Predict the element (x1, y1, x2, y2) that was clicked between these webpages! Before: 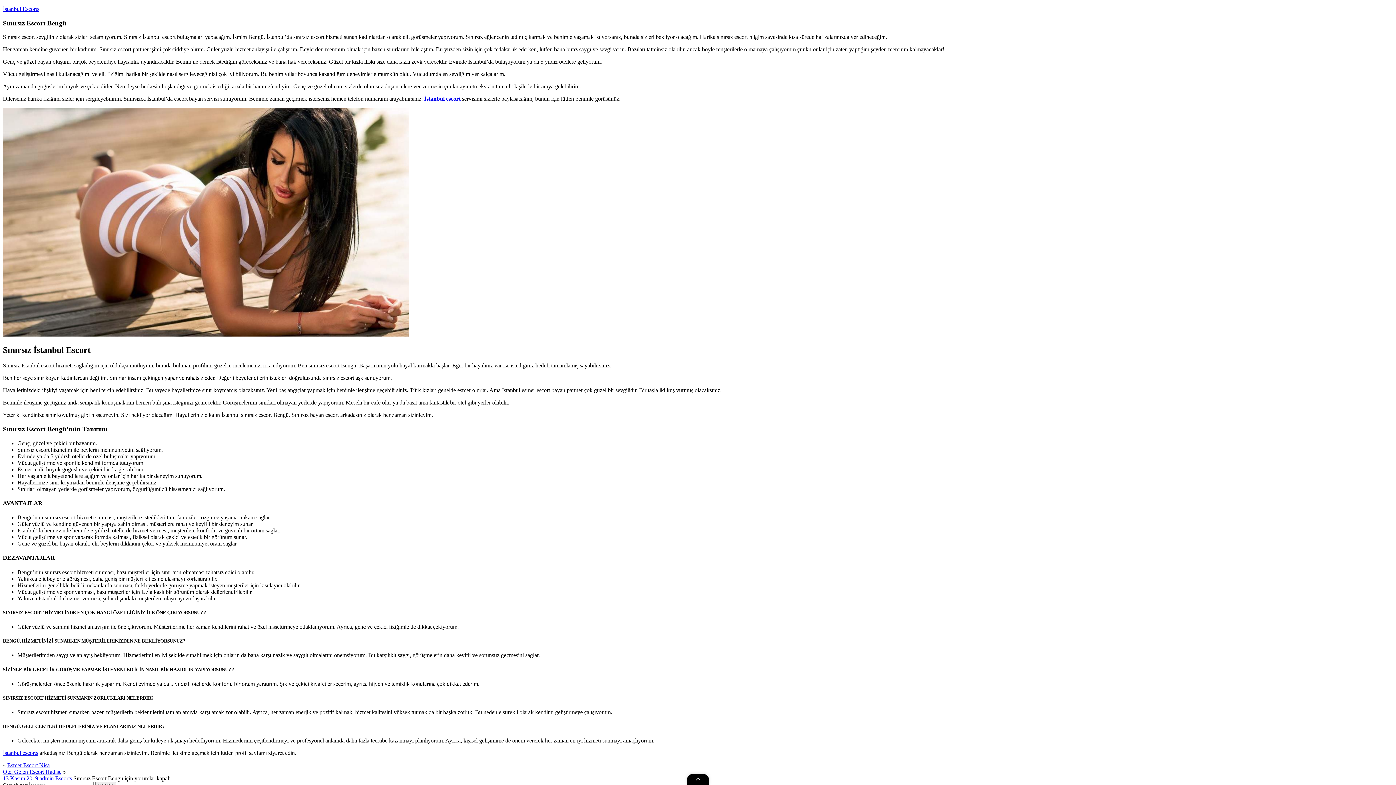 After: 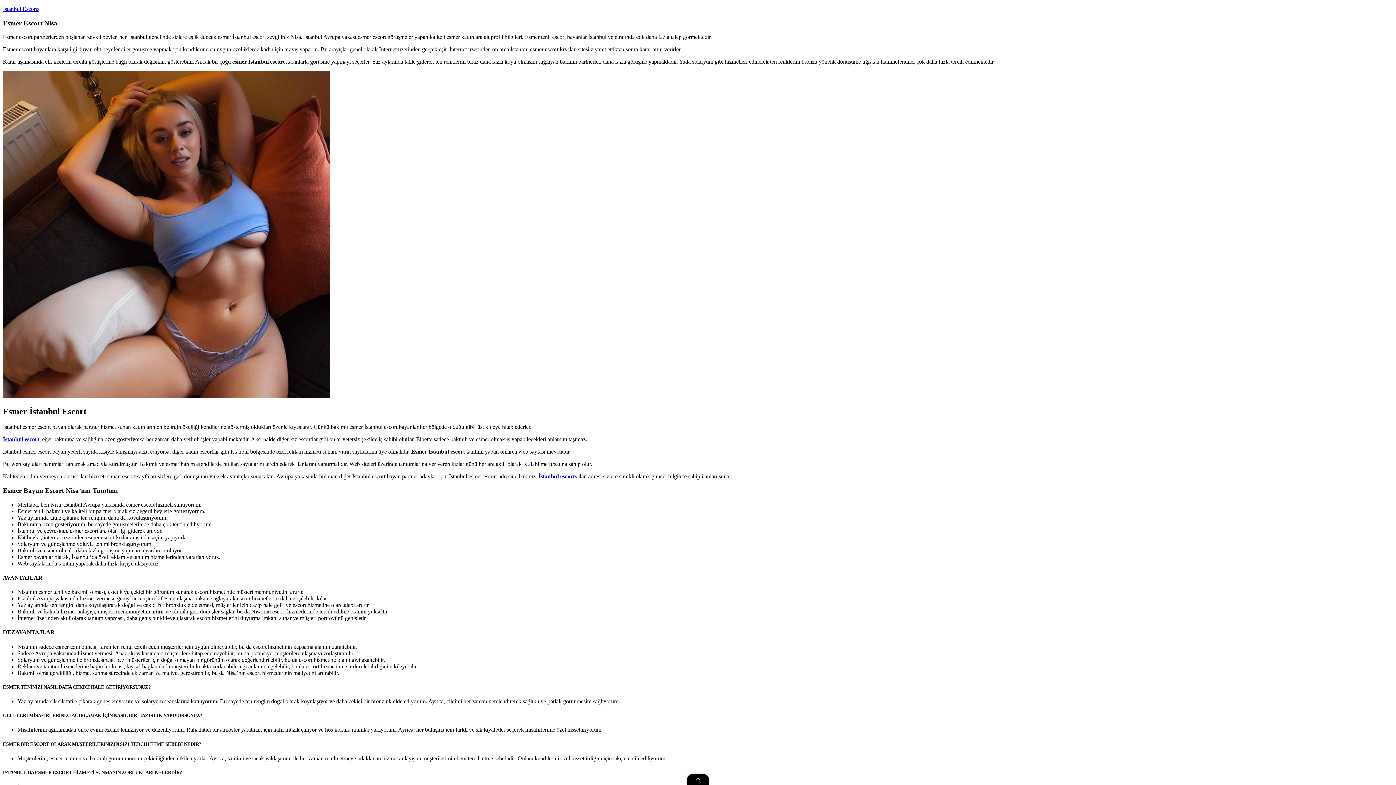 Action: bbox: (7, 762, 49, 768) label: Esmer Escort Nisa